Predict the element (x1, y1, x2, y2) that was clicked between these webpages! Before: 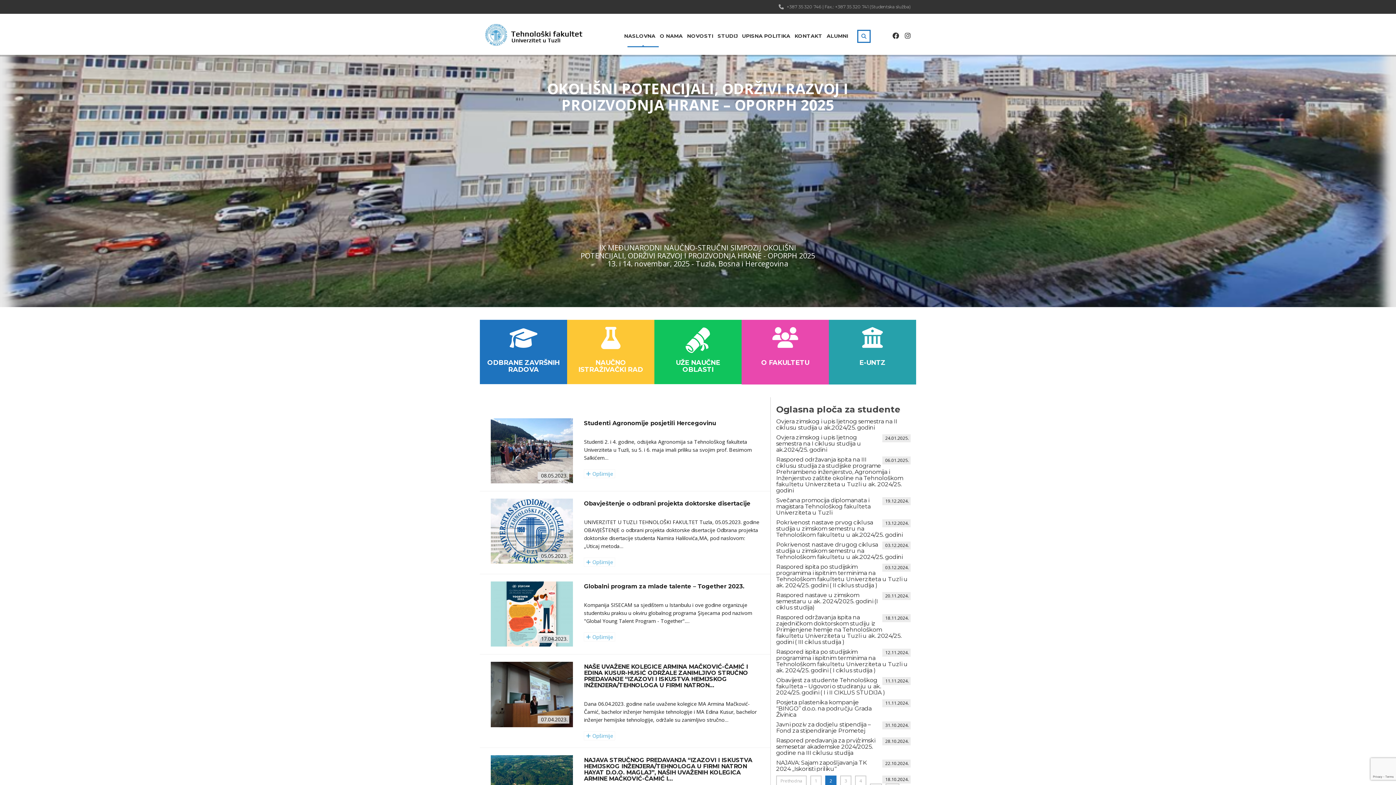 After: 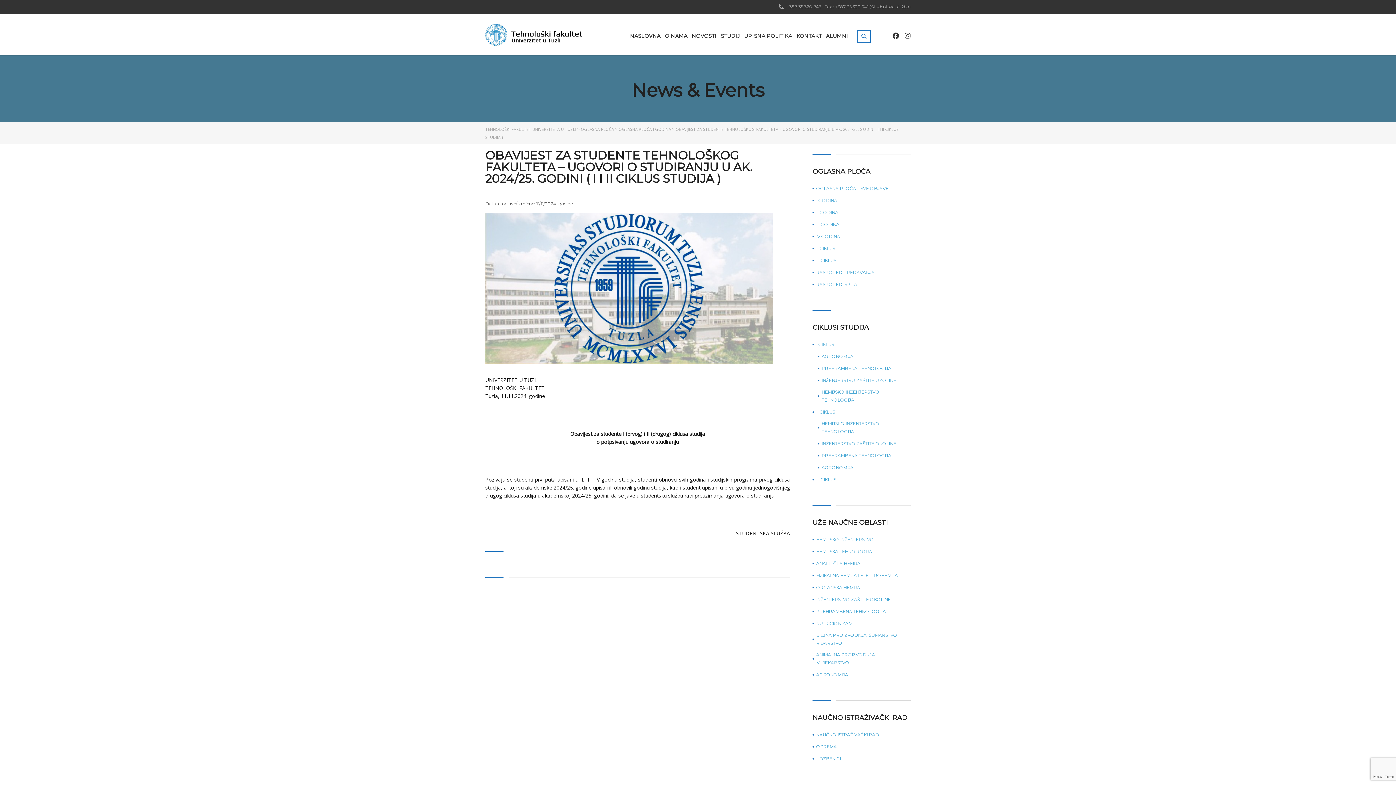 Action: bbox: (776, 677, 910, 696) label: Obavijest za studente Tehnološkog fakulteta – Ugovori o studiranju u ak. 2024/25. godini ( I i II CIKLUS STUDIJA )
 11.11.2024.